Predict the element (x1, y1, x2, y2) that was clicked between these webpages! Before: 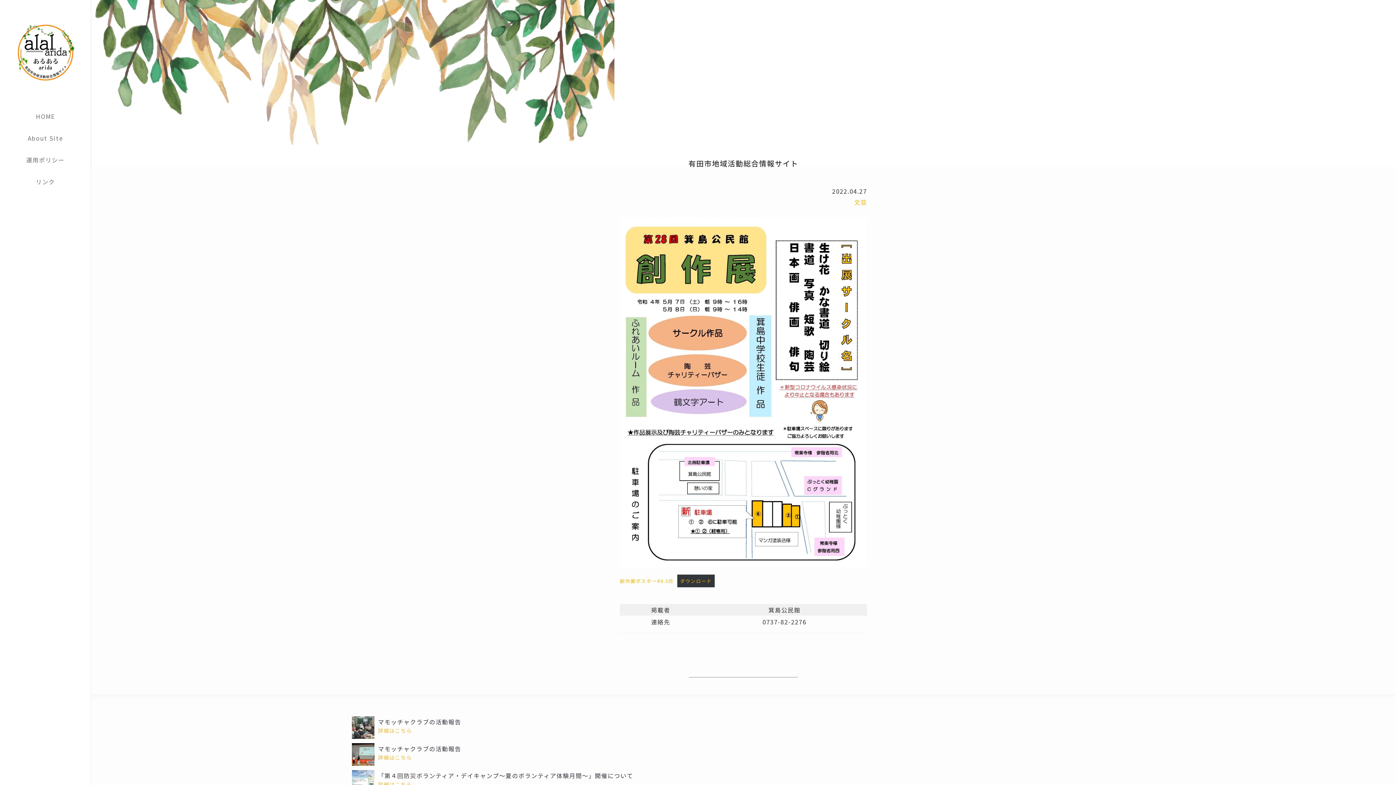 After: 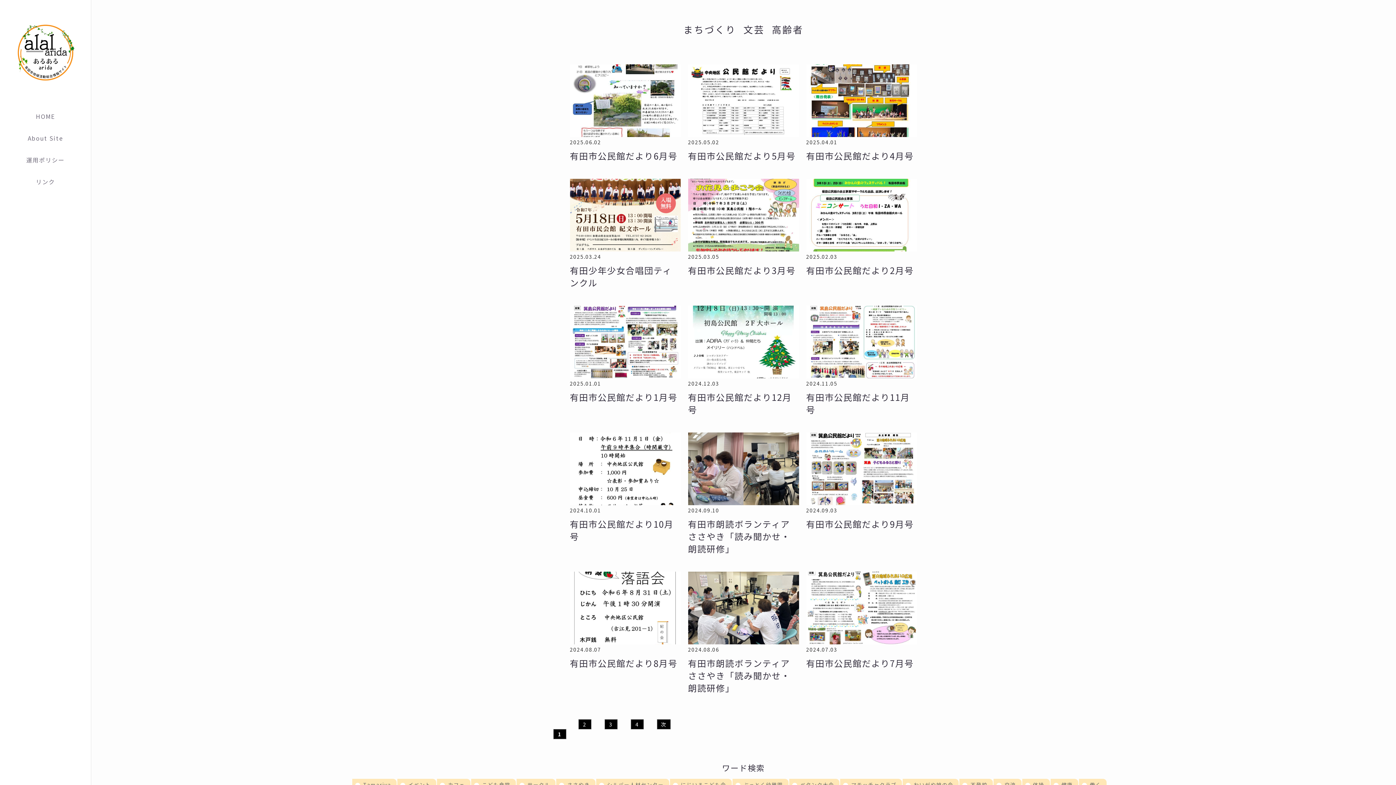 Action: label: 文芸 bbox: (854, 197, 867, 206)